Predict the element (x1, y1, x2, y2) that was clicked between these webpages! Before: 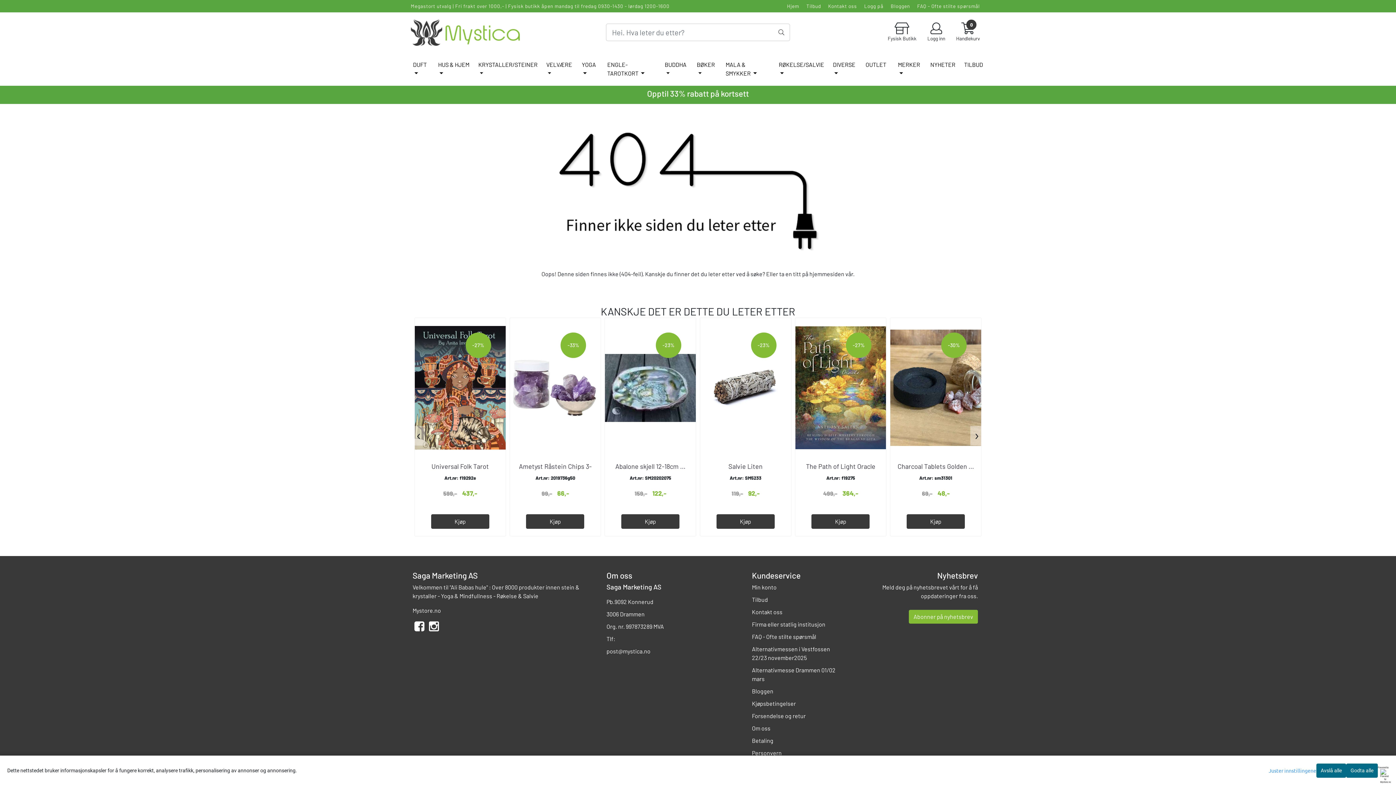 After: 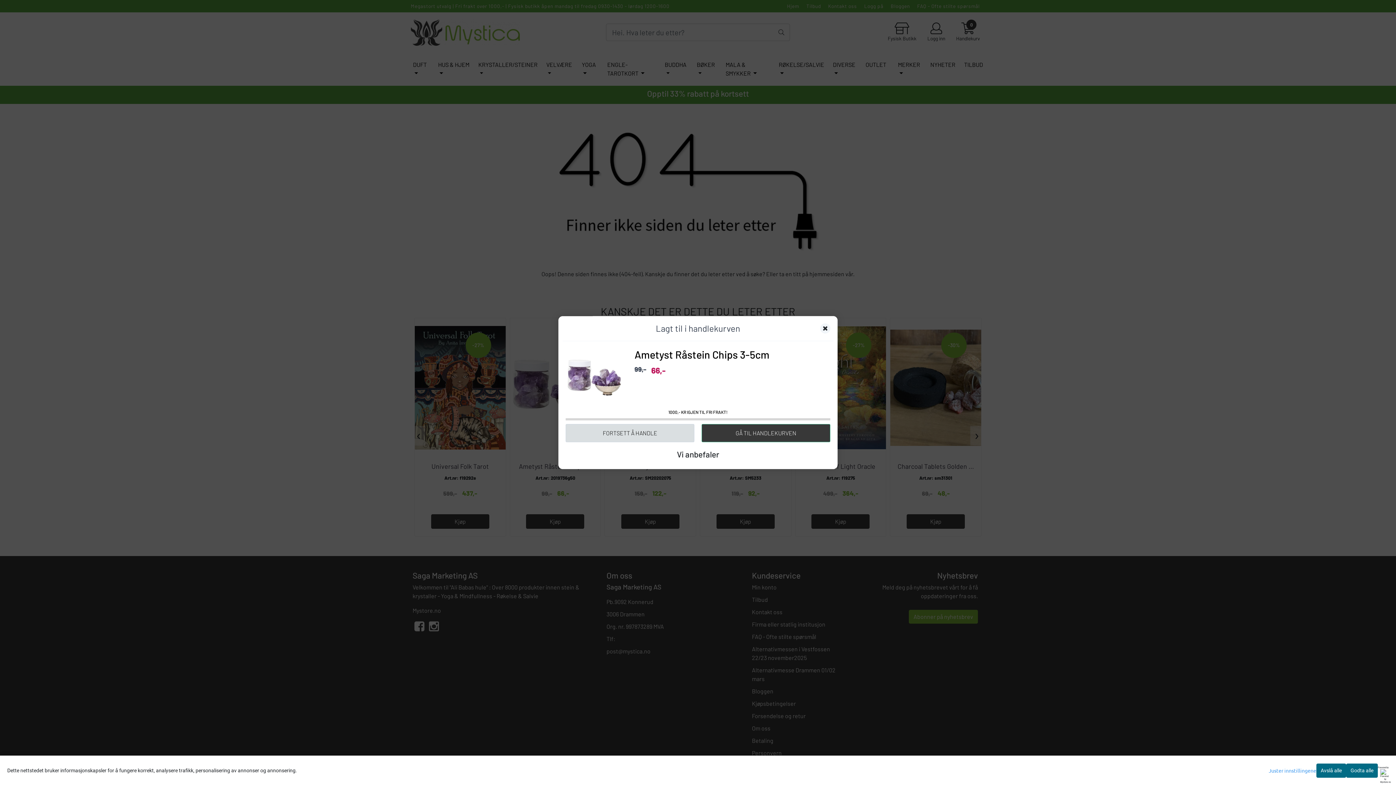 Action: bbox: (526, 514, 584, 528) label: Kjøp